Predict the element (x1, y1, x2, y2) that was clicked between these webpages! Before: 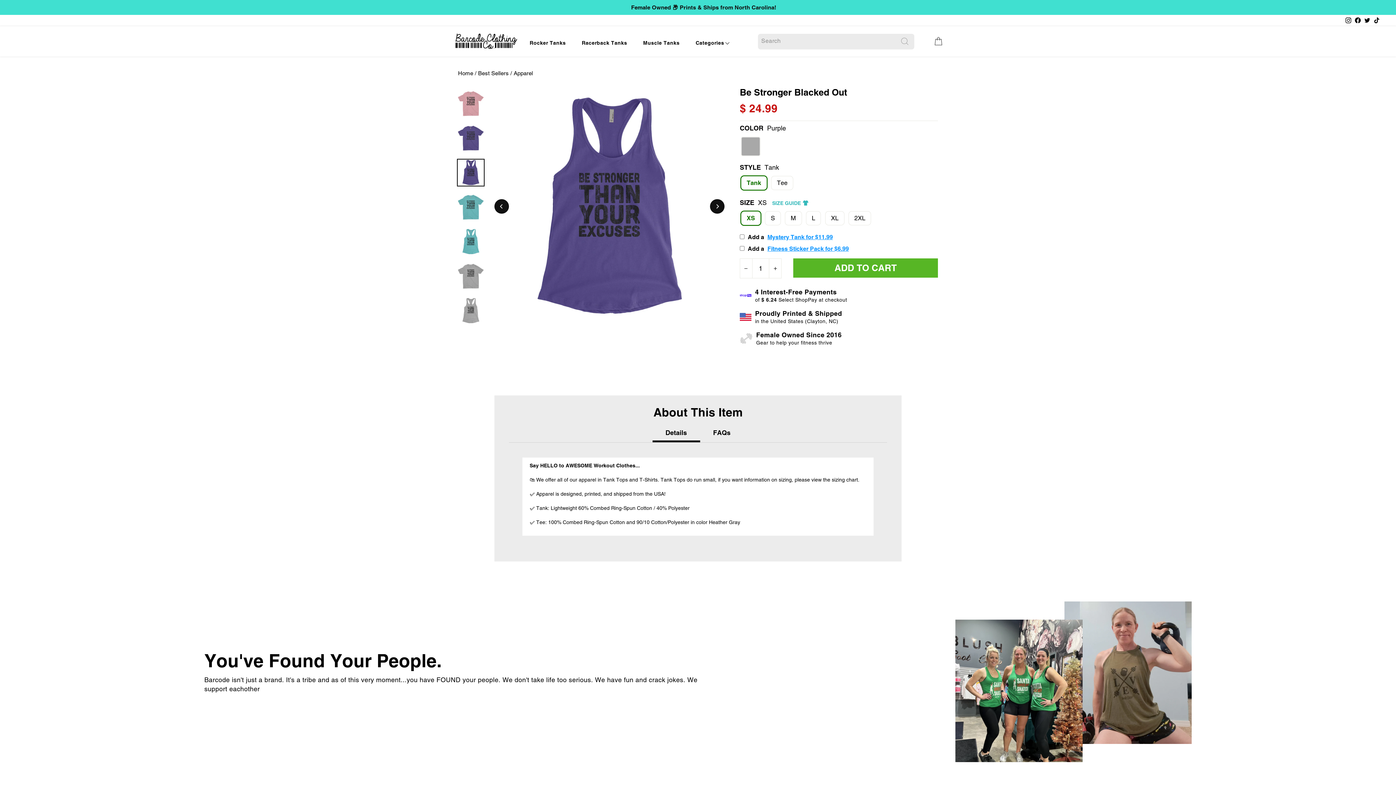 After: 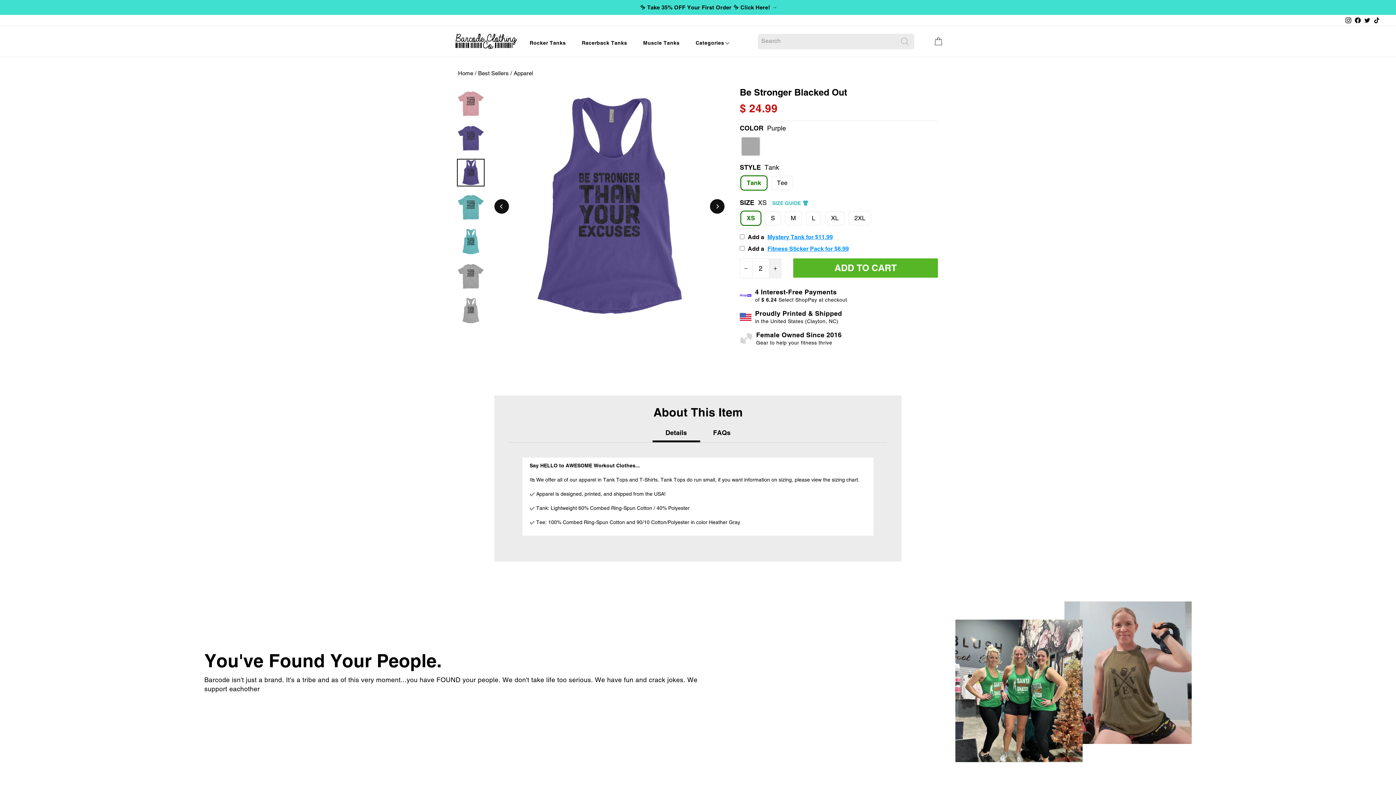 Action: bbox: (769, 258, 781, 278) label: Increase item quantity by one